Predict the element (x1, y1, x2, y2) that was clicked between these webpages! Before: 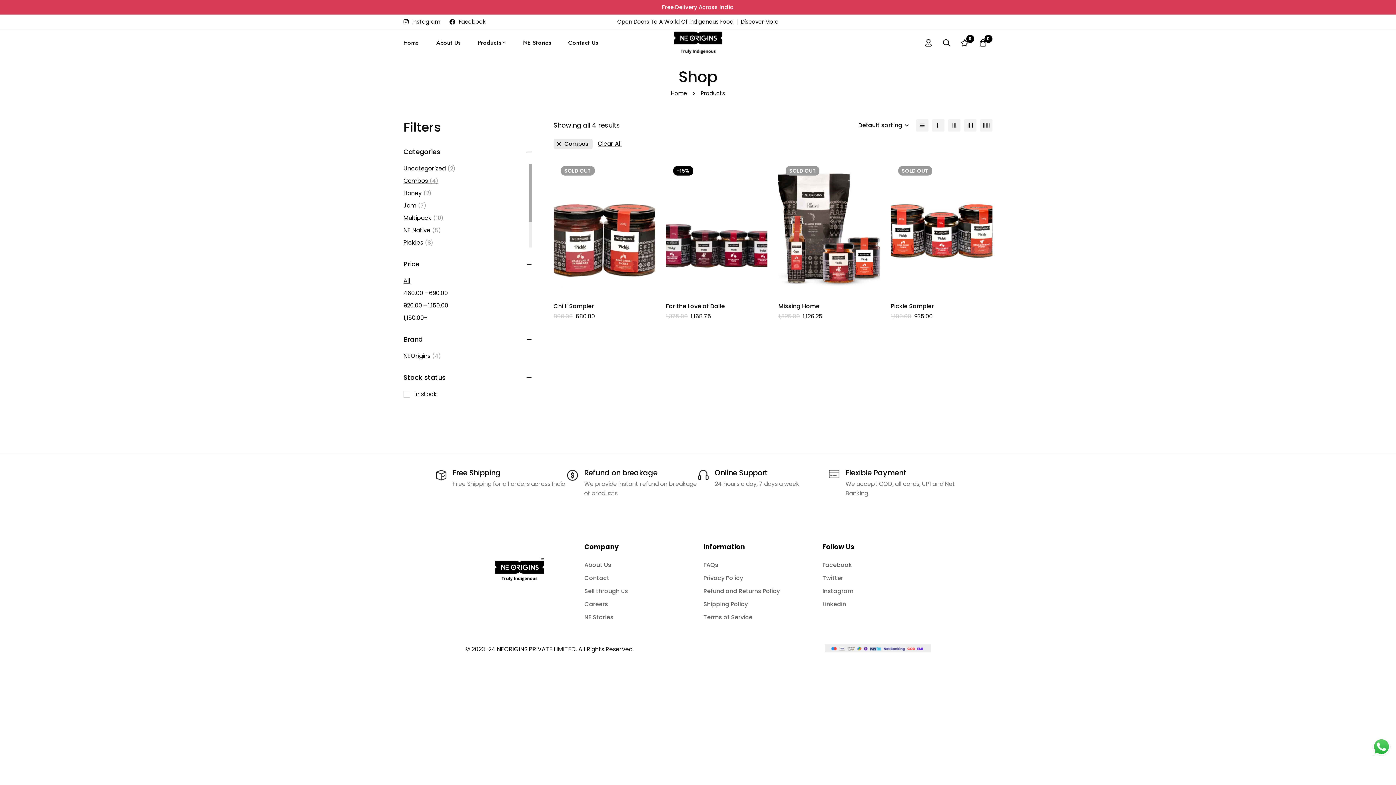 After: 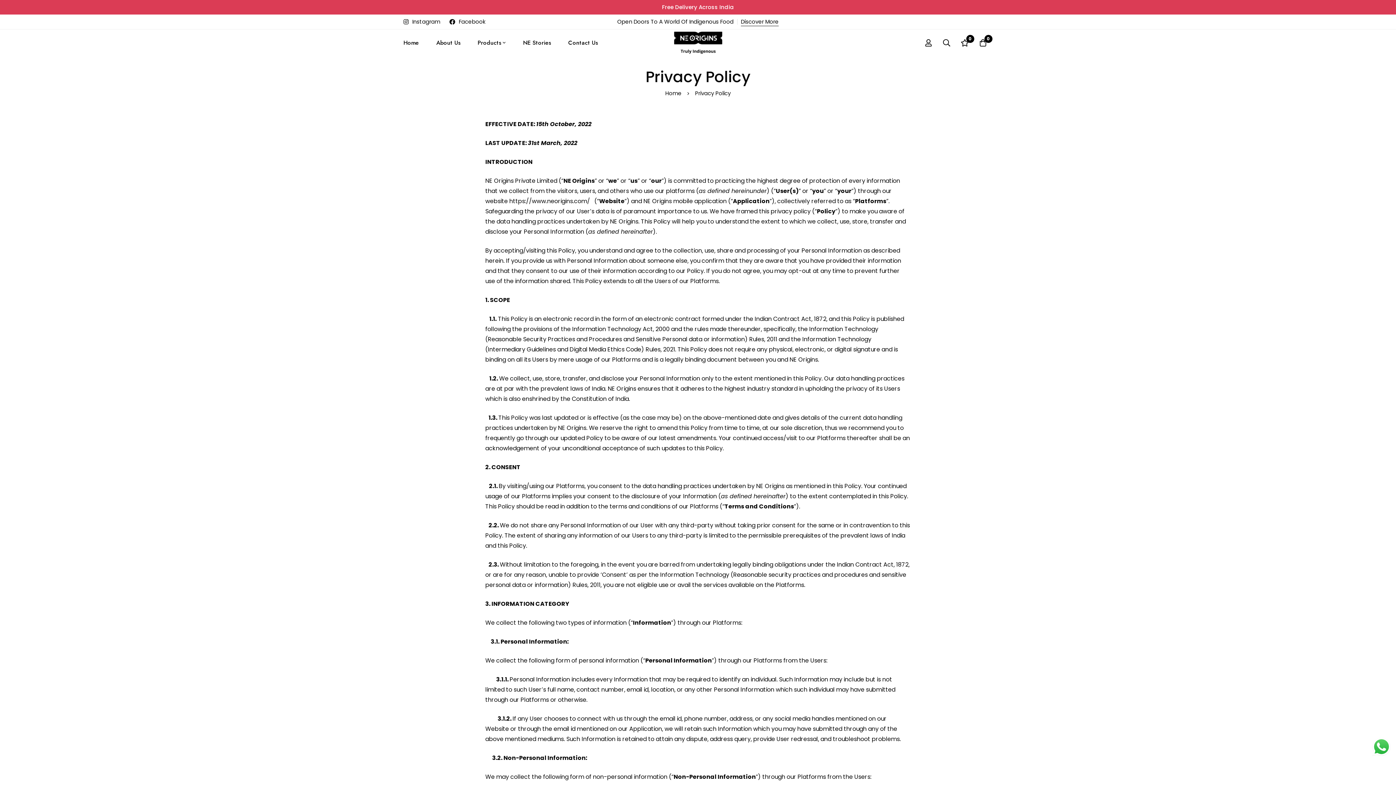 Action: label: Privacy Policy bbox: (703, 573, 743, 584)